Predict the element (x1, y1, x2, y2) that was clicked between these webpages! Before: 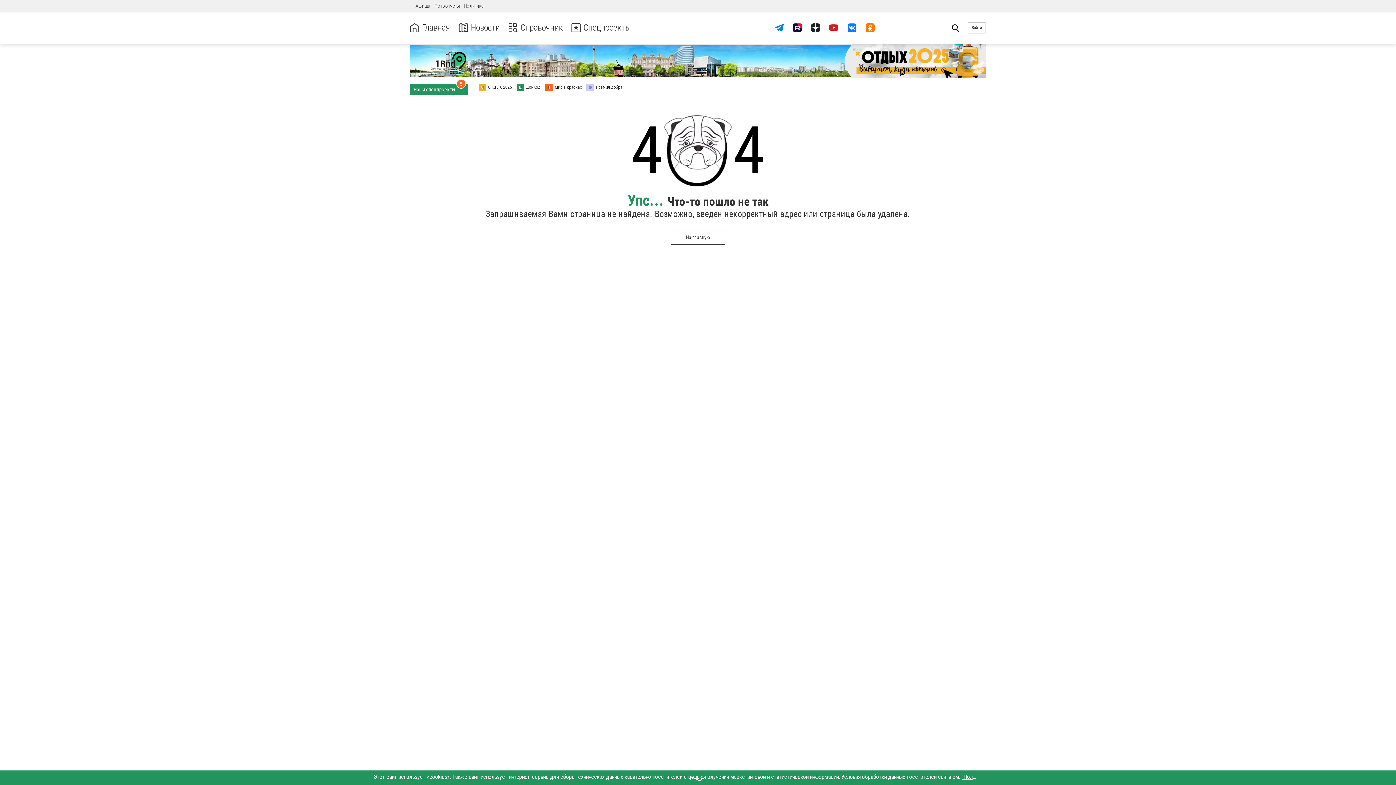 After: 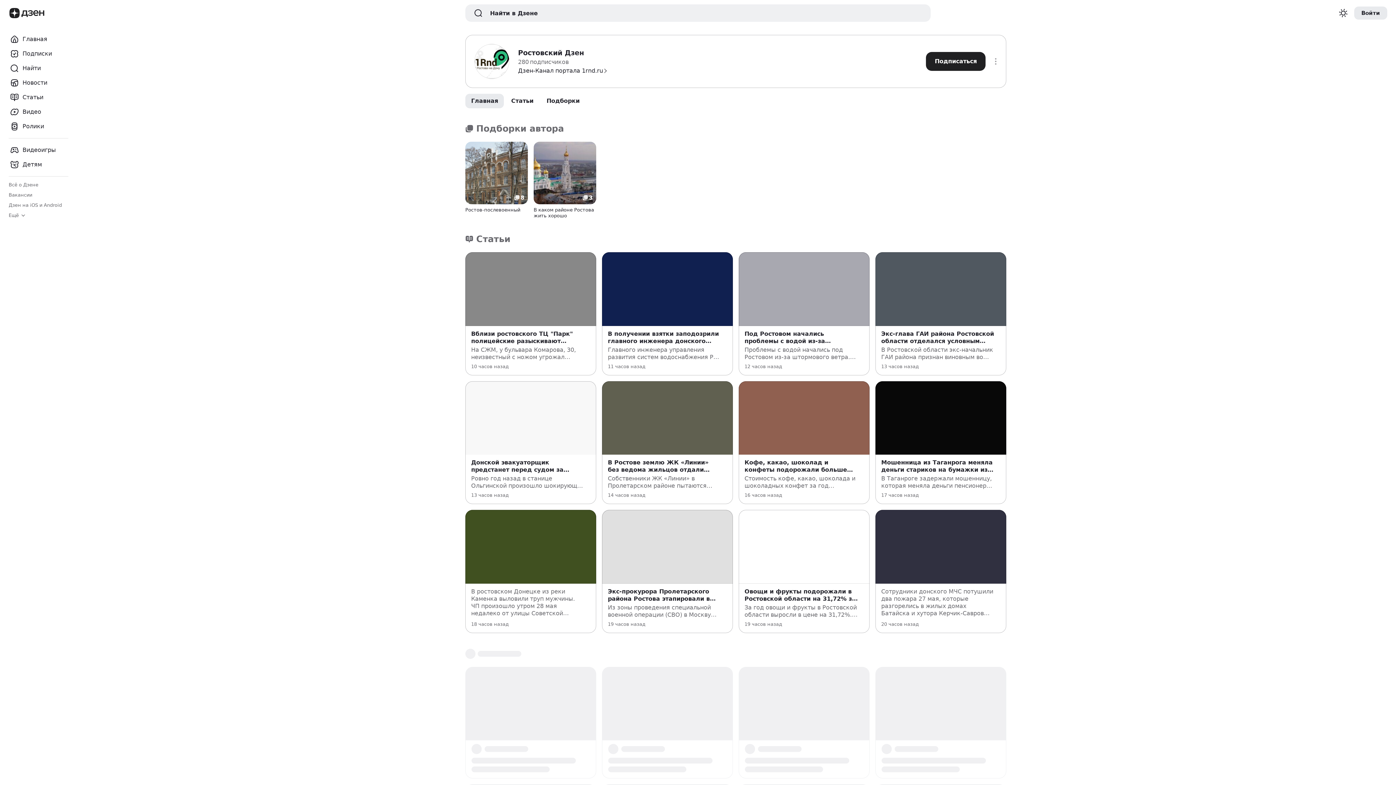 Action: bbox: (807, 18, 825, 36)